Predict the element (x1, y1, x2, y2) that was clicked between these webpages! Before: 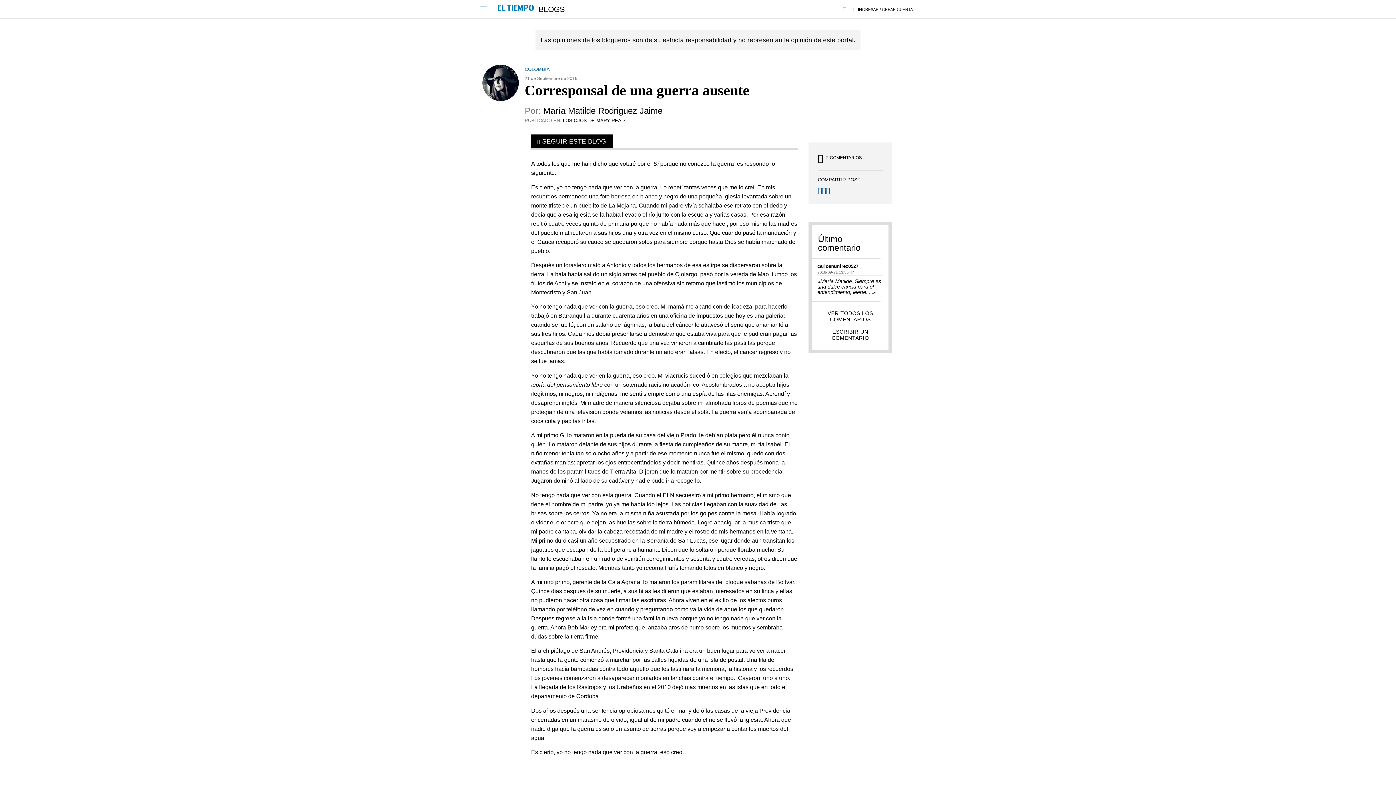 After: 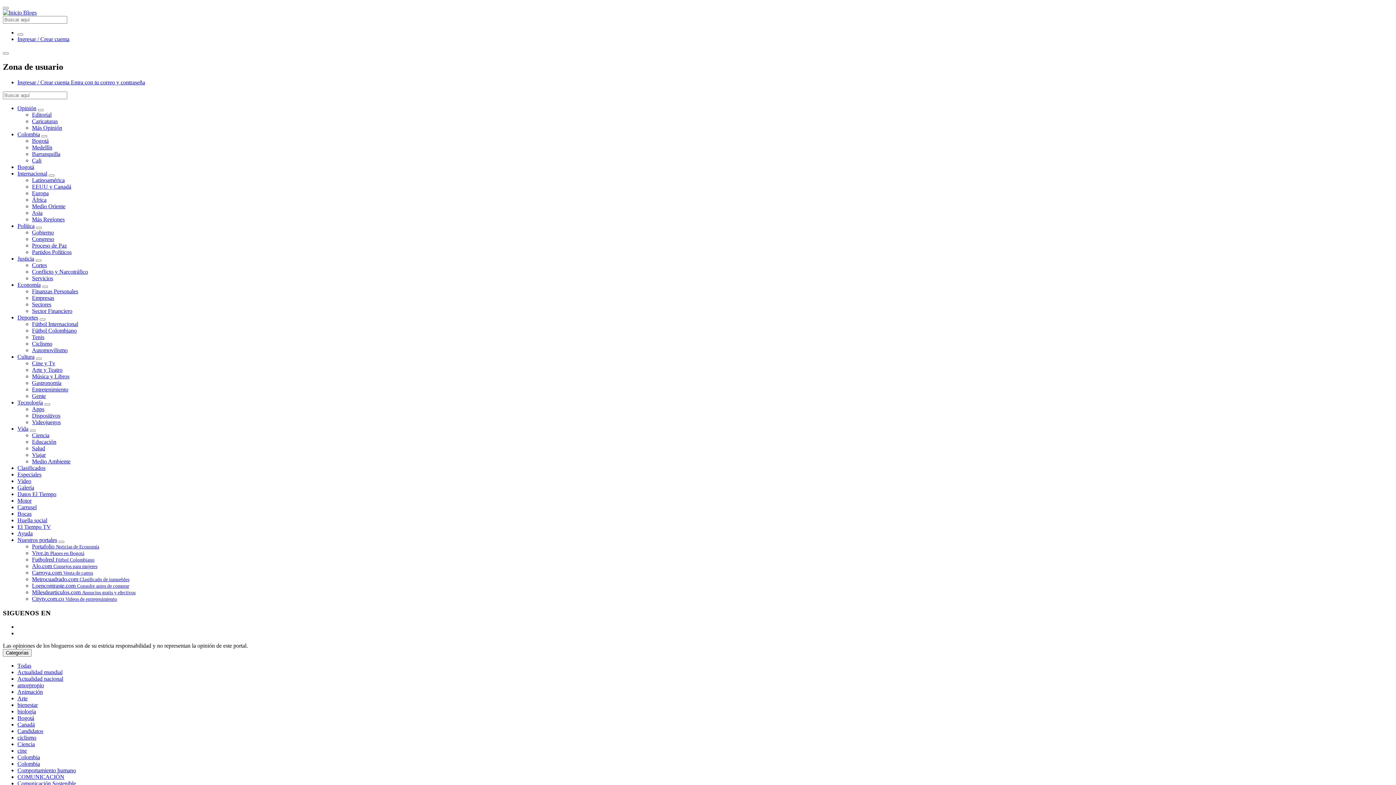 Action: label: COLOMBIA bbox: (524, 66, 549, 71)